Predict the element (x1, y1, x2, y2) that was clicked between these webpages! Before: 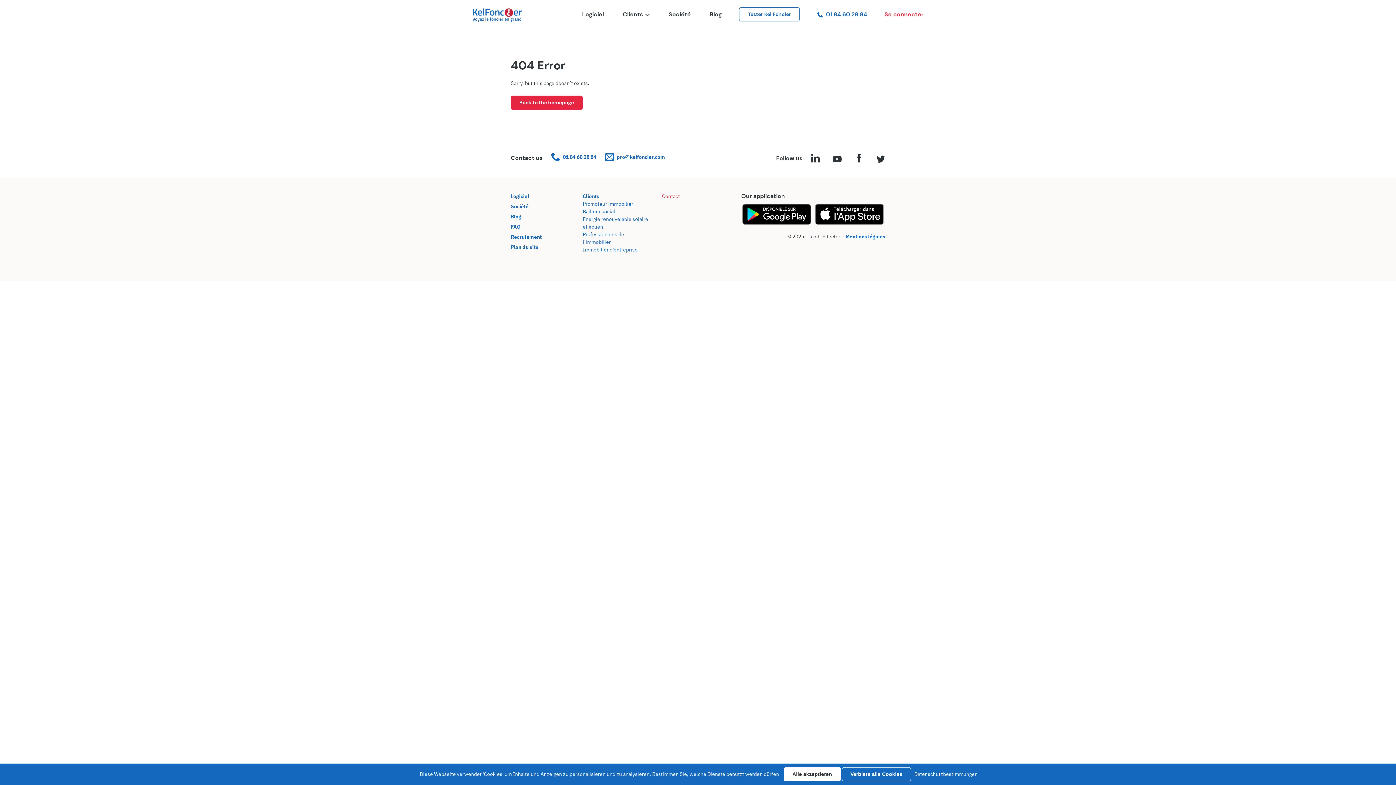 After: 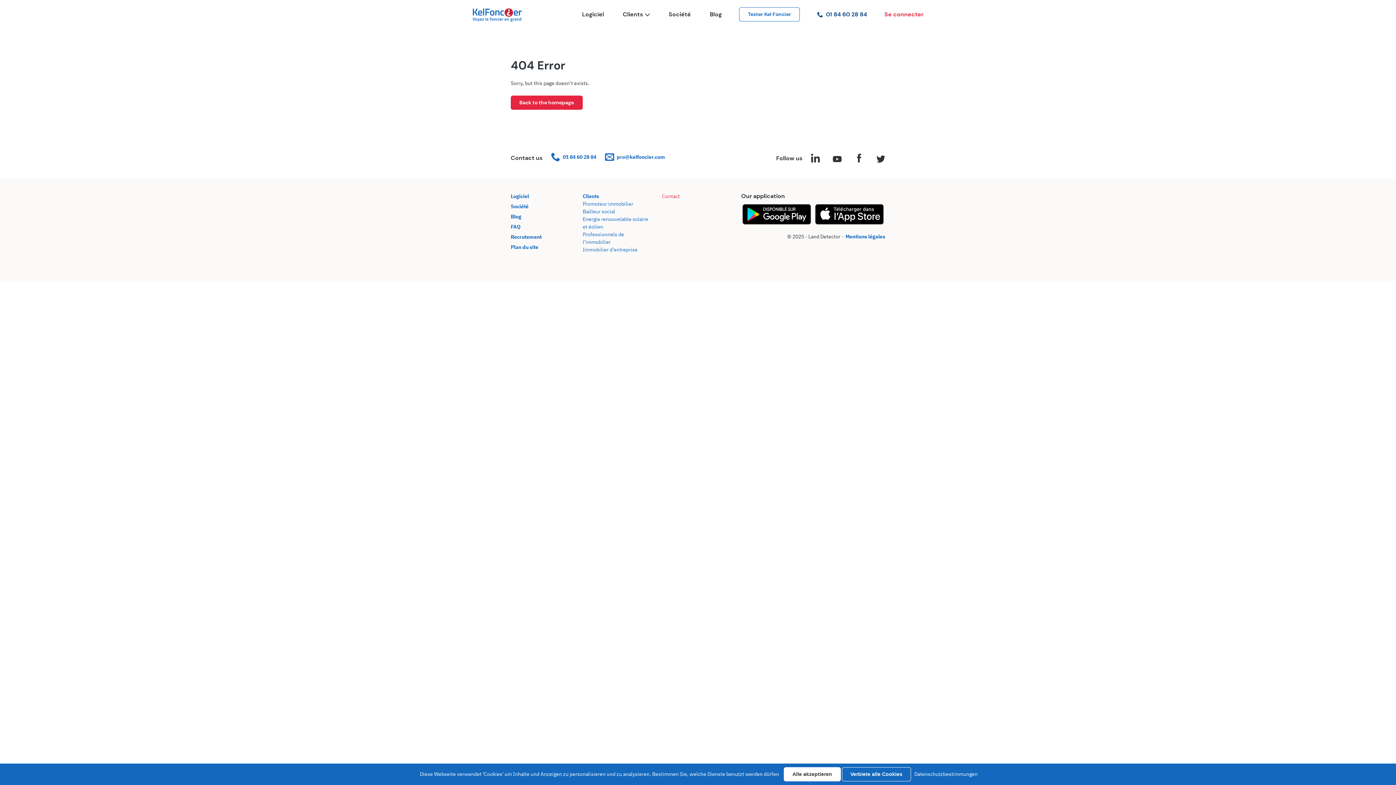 Action: bbox: (817, 10, 867, 18) label: 01 84 60 28 84